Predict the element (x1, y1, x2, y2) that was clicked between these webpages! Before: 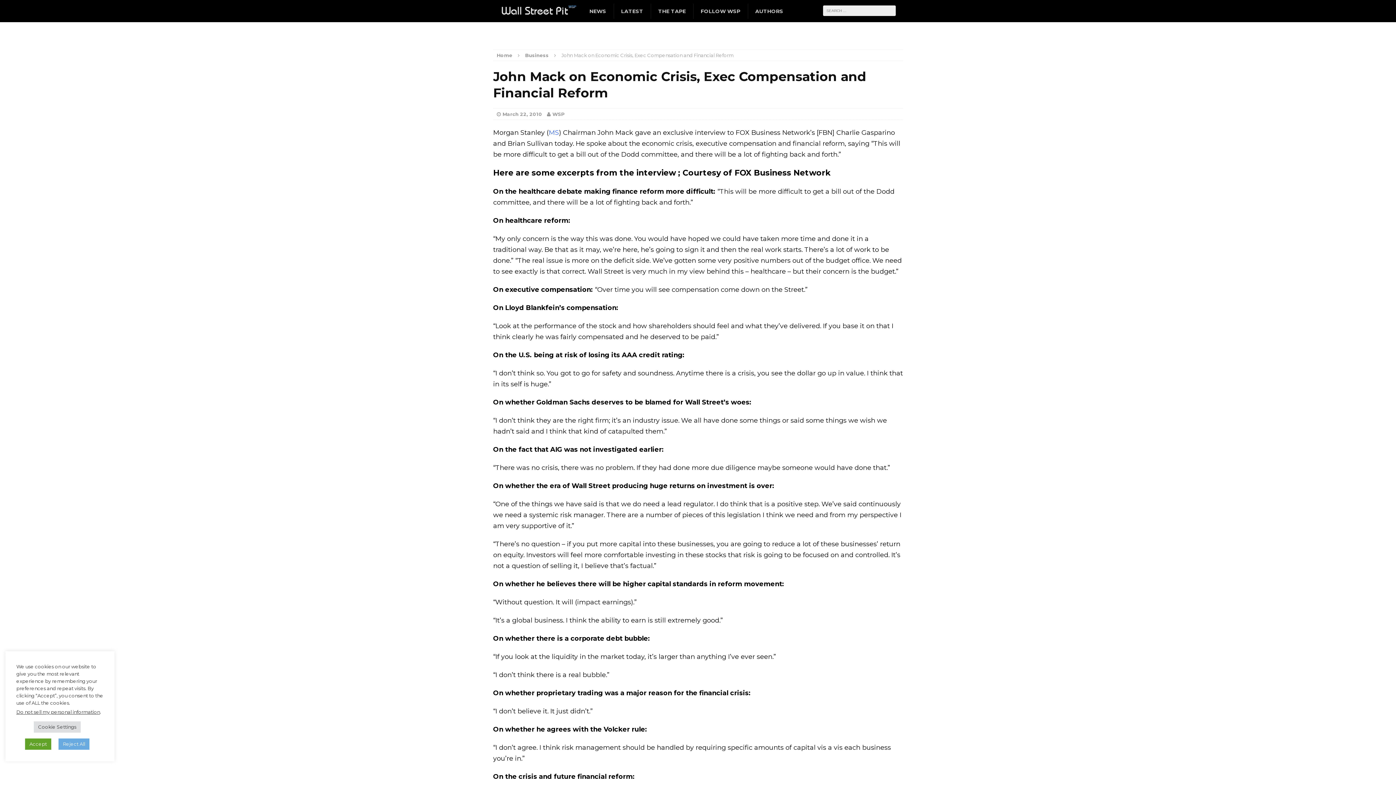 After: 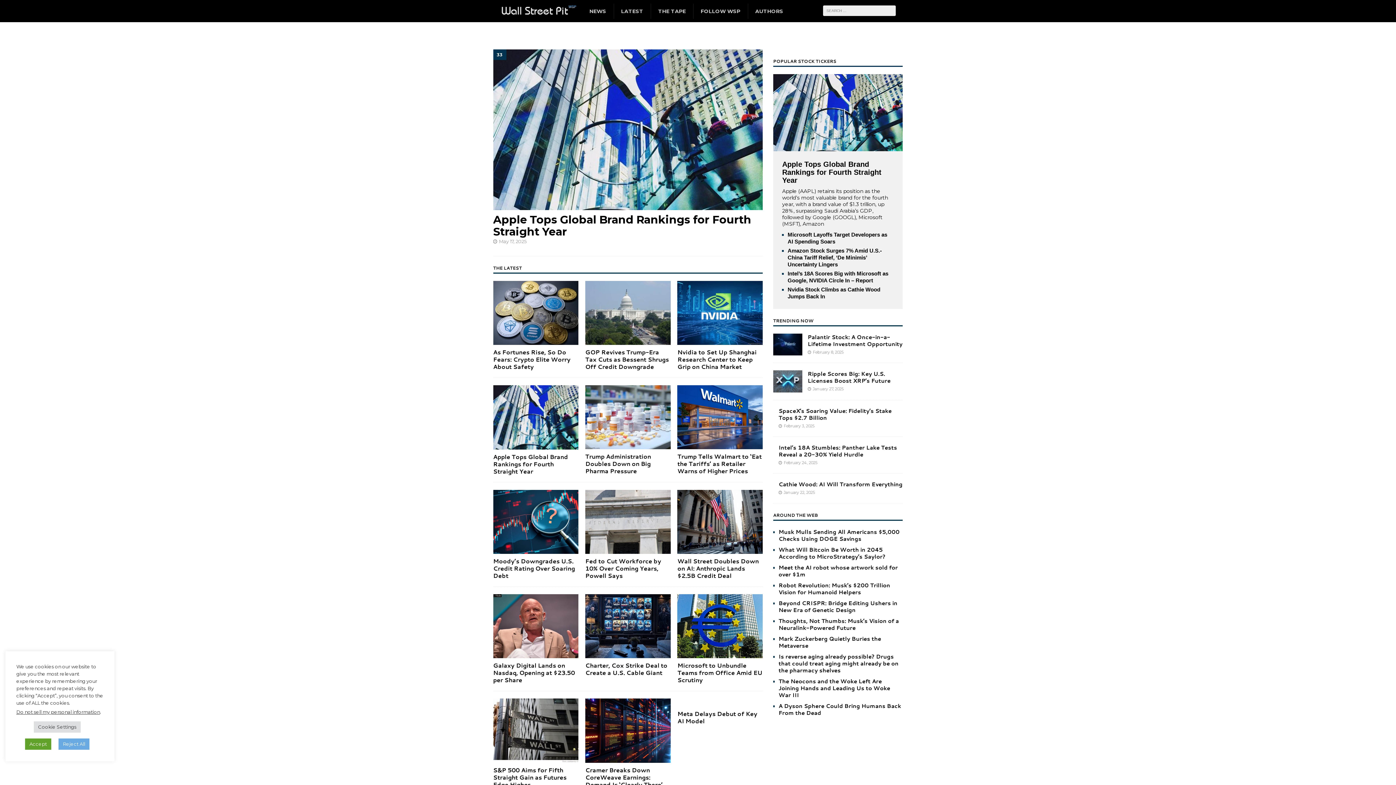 Action: label: March 22, 2010 bbox: (502, 111, 542, 117)